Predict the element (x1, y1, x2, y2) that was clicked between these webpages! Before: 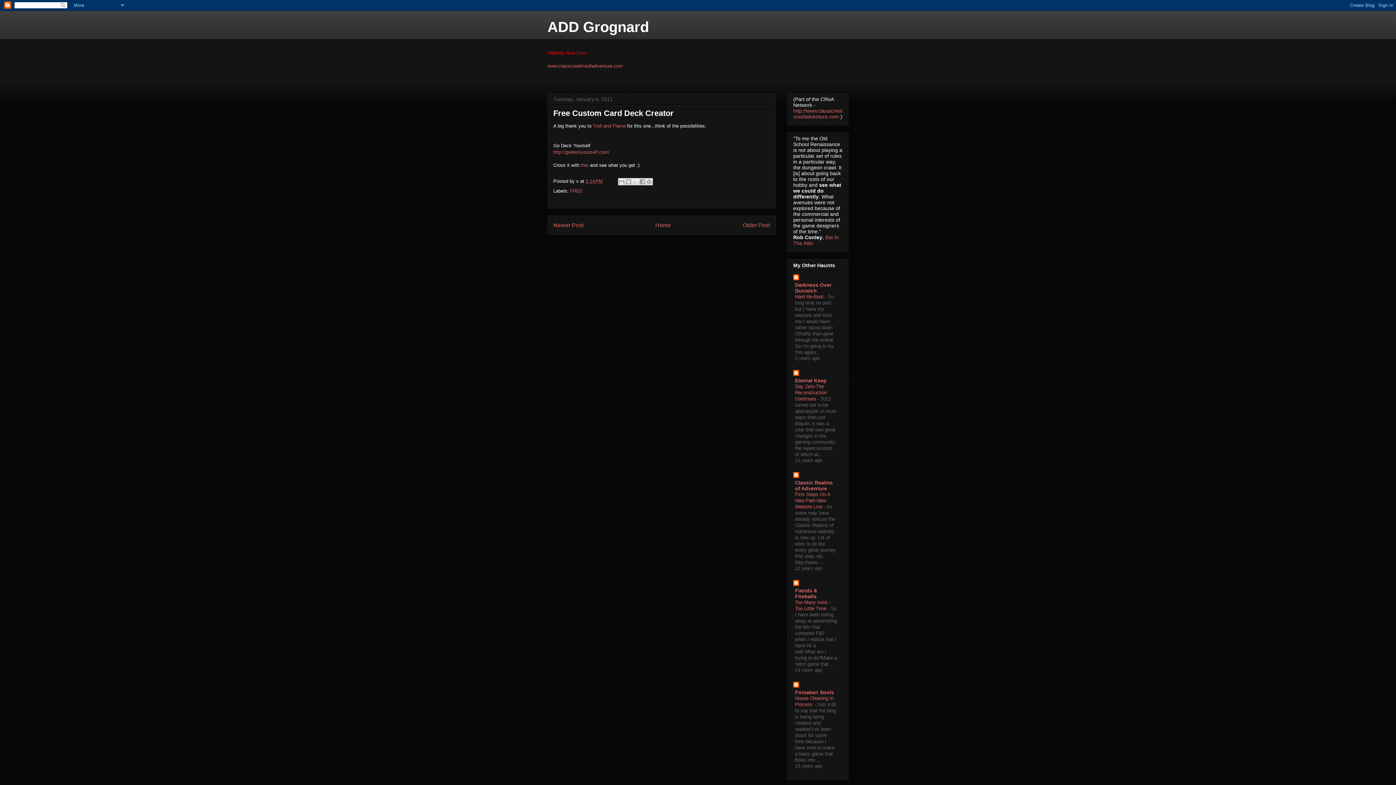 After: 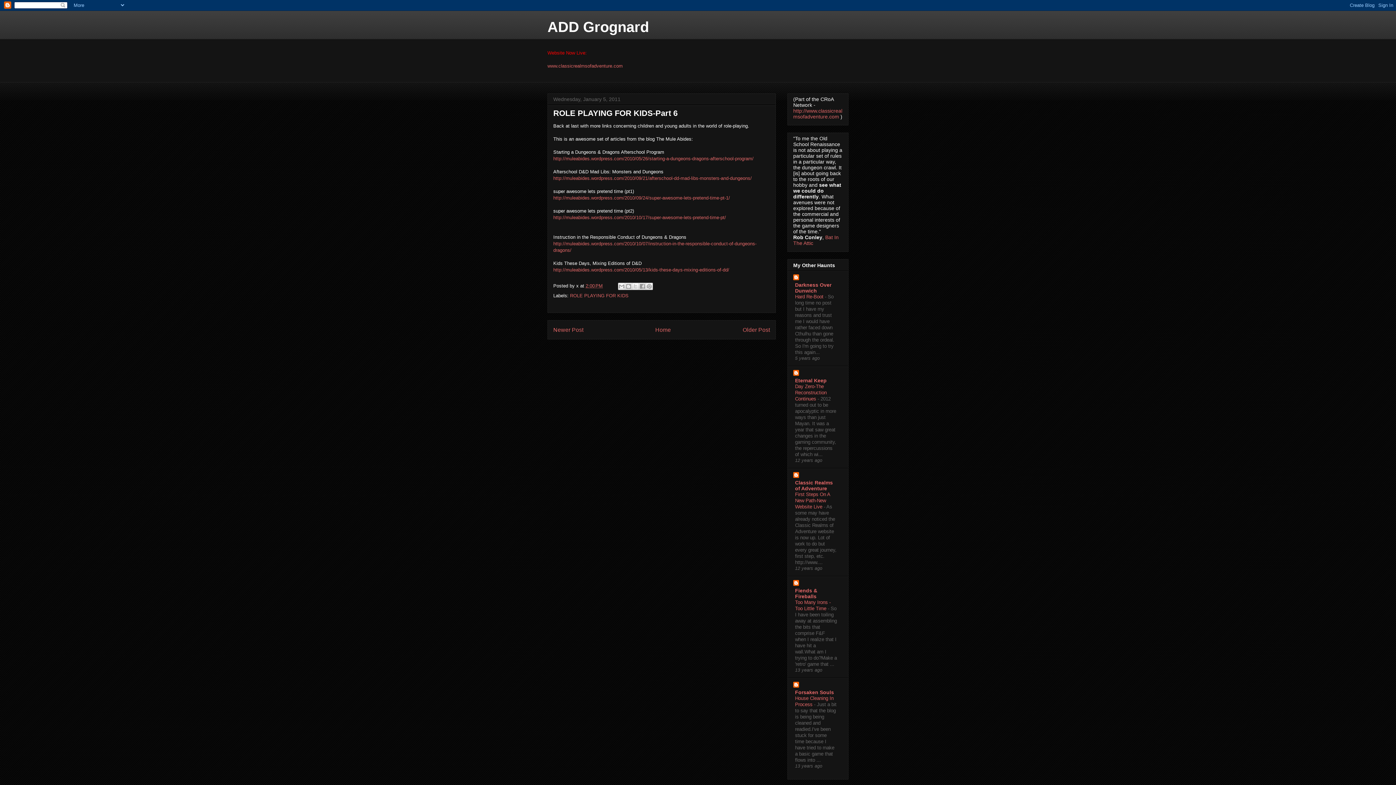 Action: bbox: (553, 222, 583, 228) label: Newer Post